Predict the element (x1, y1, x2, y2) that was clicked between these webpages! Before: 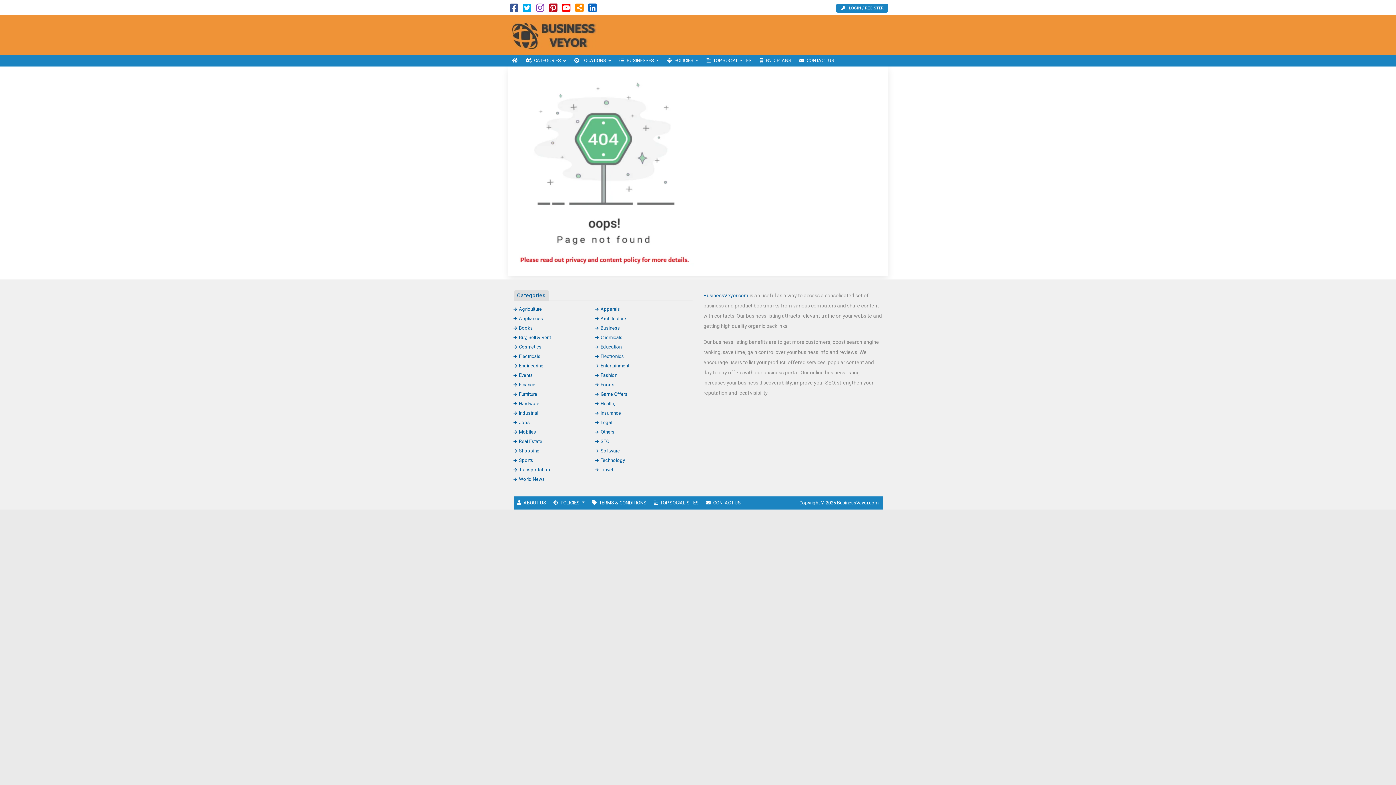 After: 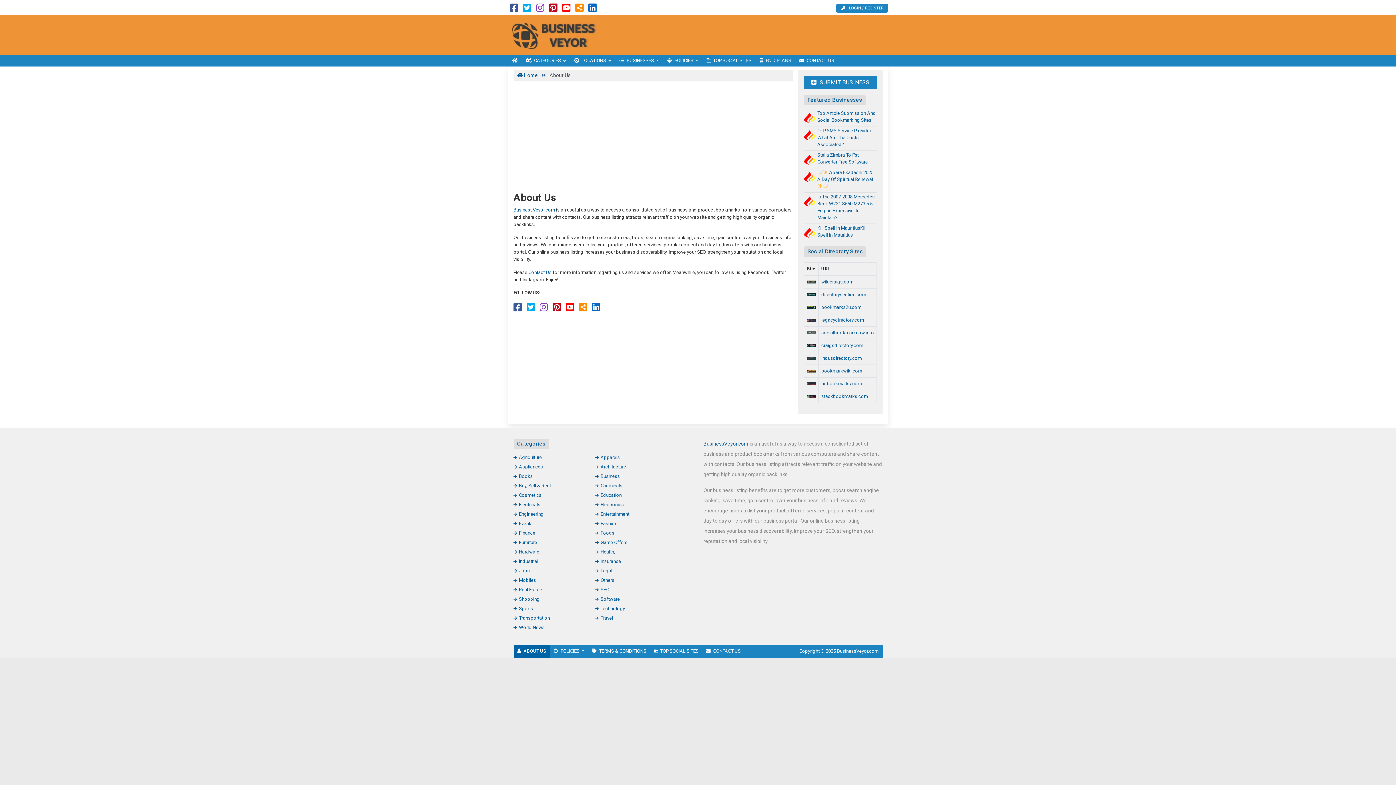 Action: label: ABOUT US bbox: (513, 496, 549, 509)